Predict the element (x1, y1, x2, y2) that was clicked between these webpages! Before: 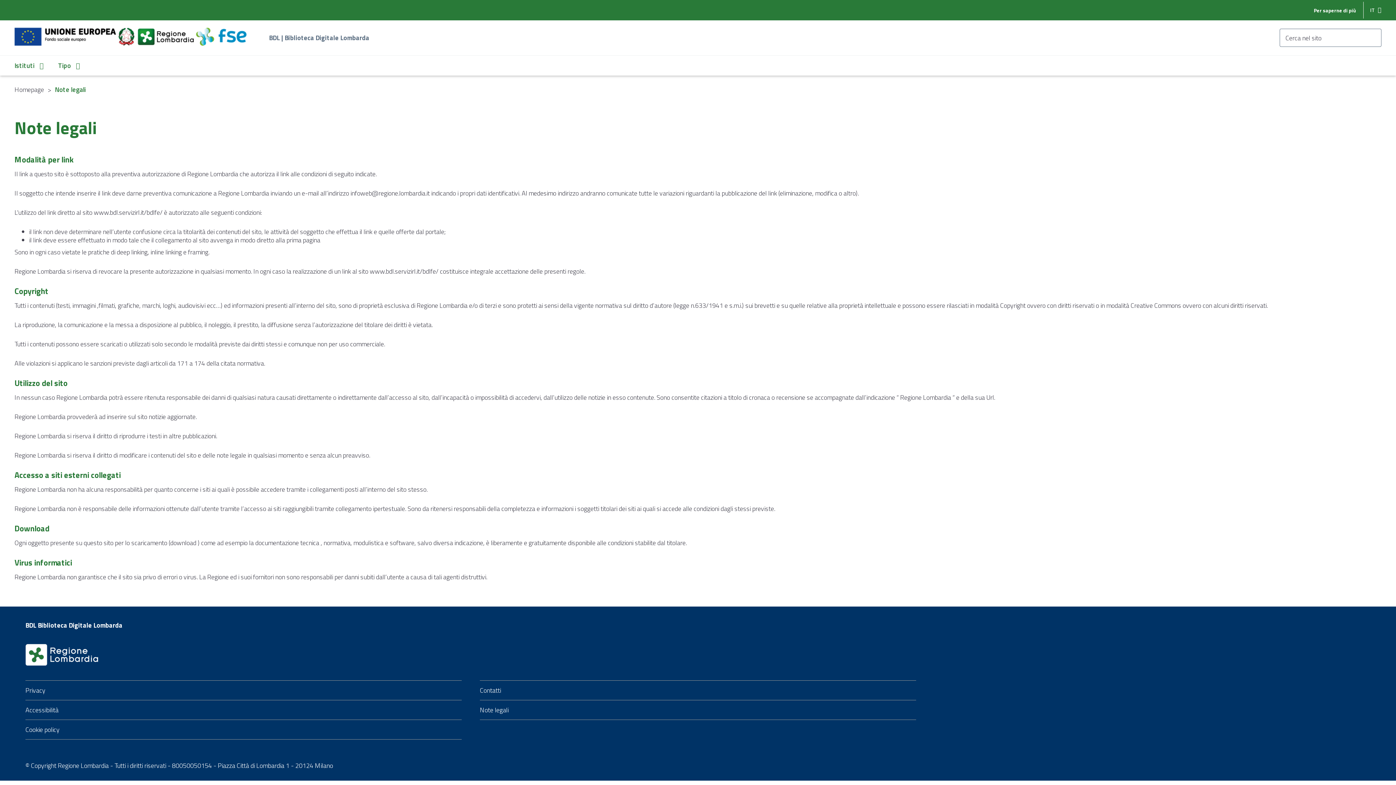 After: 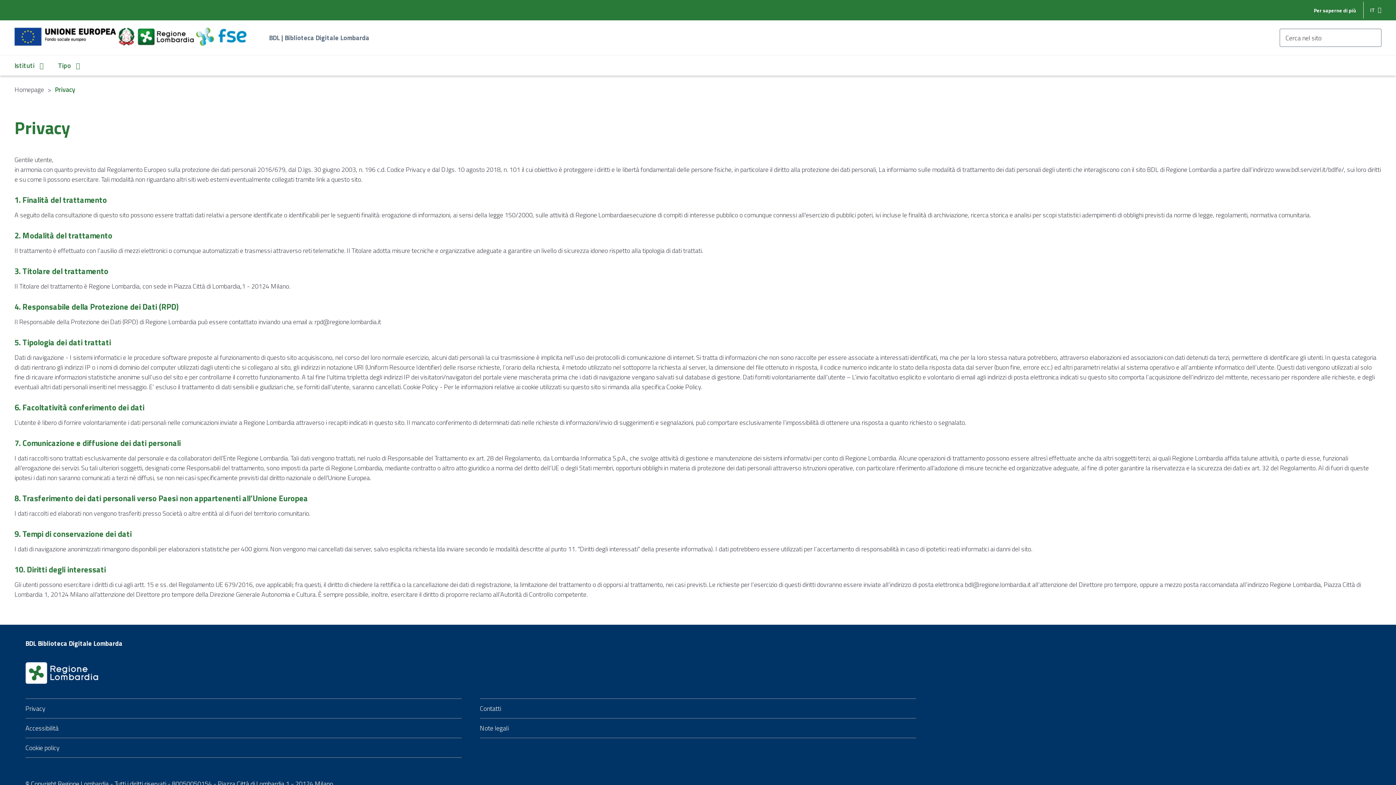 Action: label: Privacy bbox: (25, 685, 45, 695)